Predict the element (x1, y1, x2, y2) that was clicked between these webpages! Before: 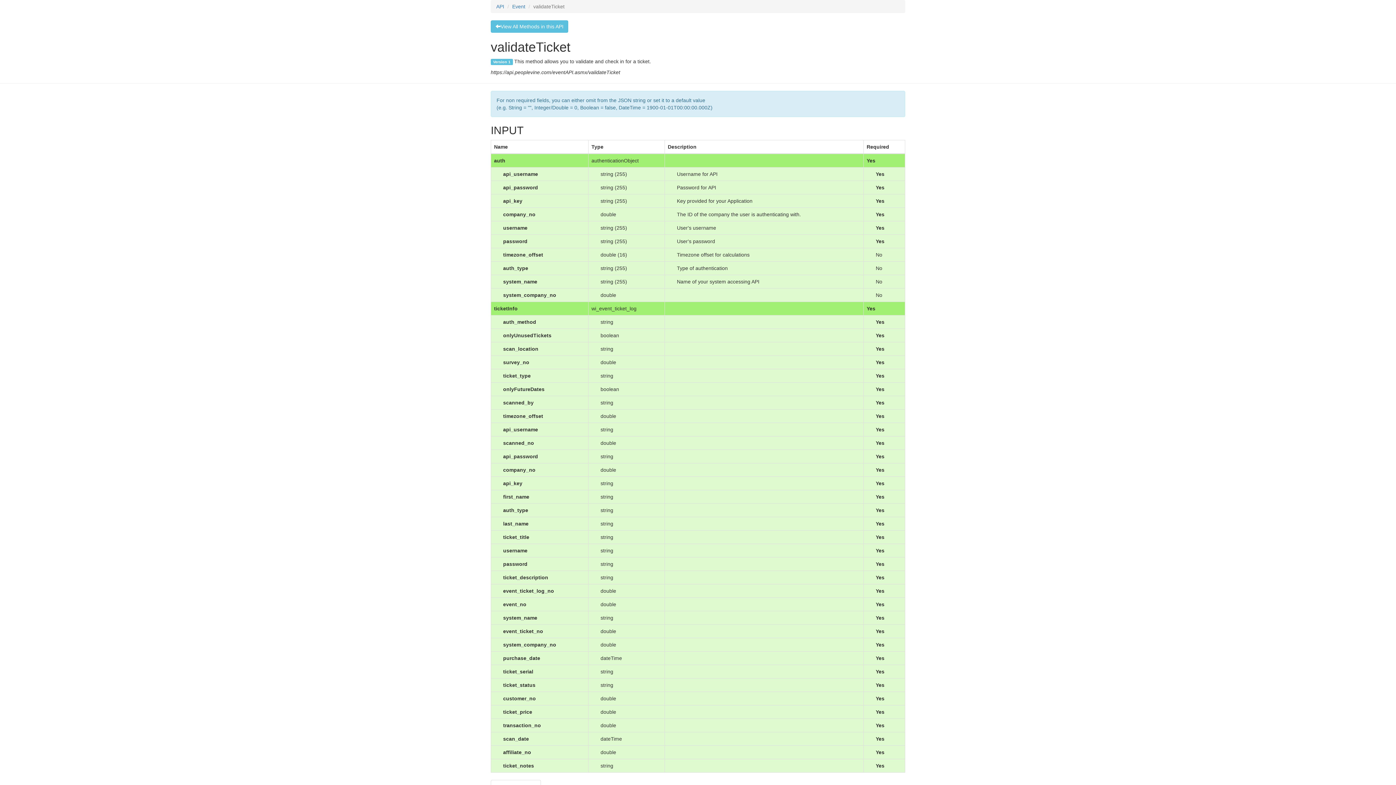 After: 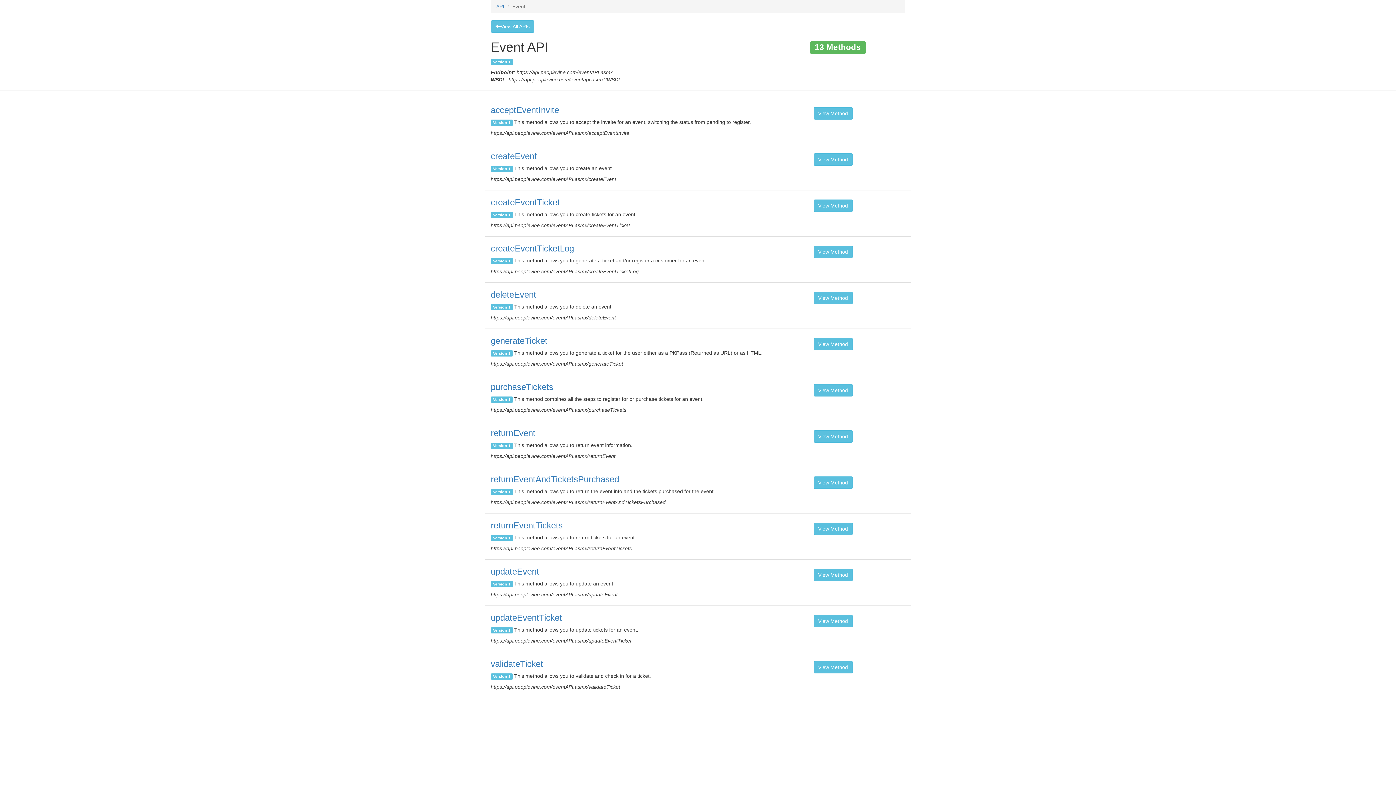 Action: label: View All Methods in this API bbox: (490, 20, 568, 32)